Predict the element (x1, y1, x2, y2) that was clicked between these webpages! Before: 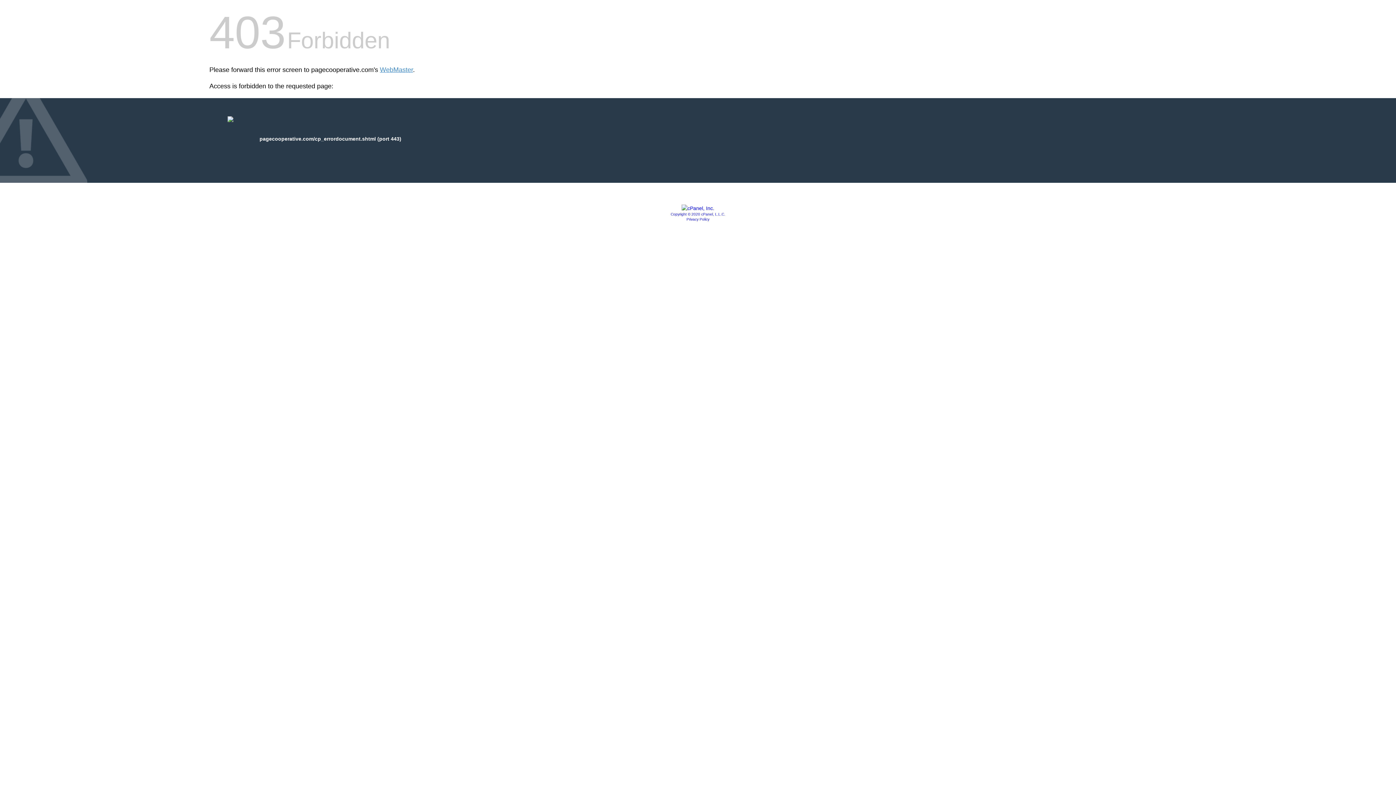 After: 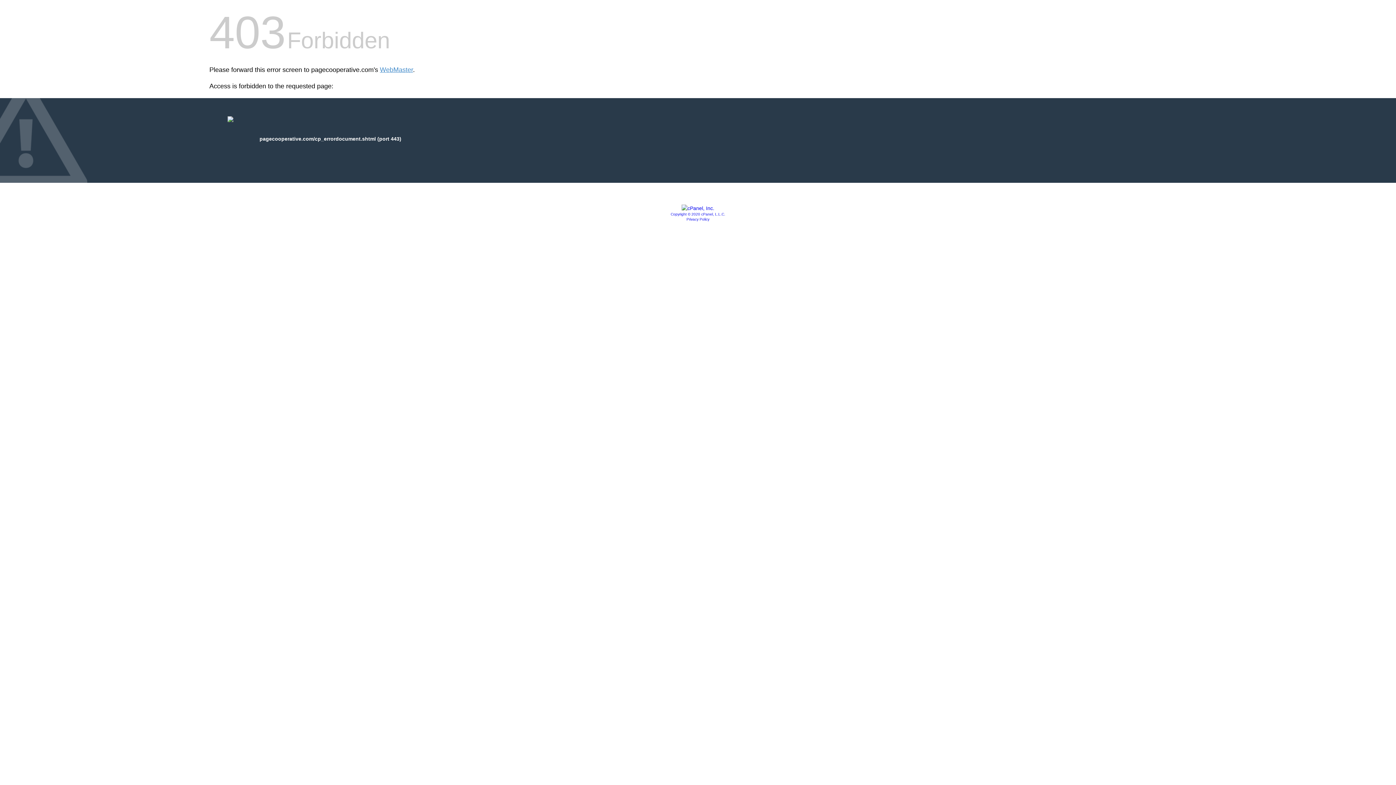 Action: label: Privacy Policy bbox: (686, 217, 709, 221)